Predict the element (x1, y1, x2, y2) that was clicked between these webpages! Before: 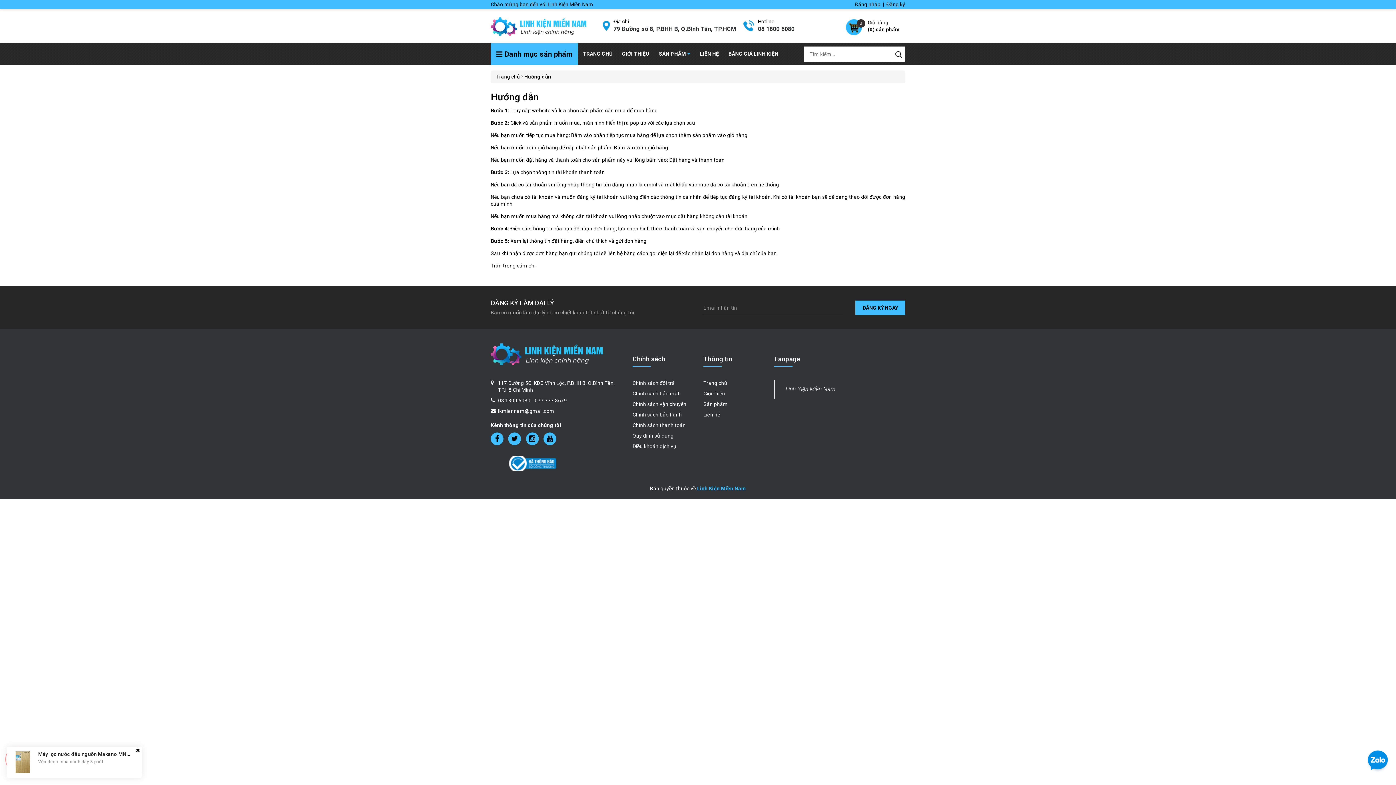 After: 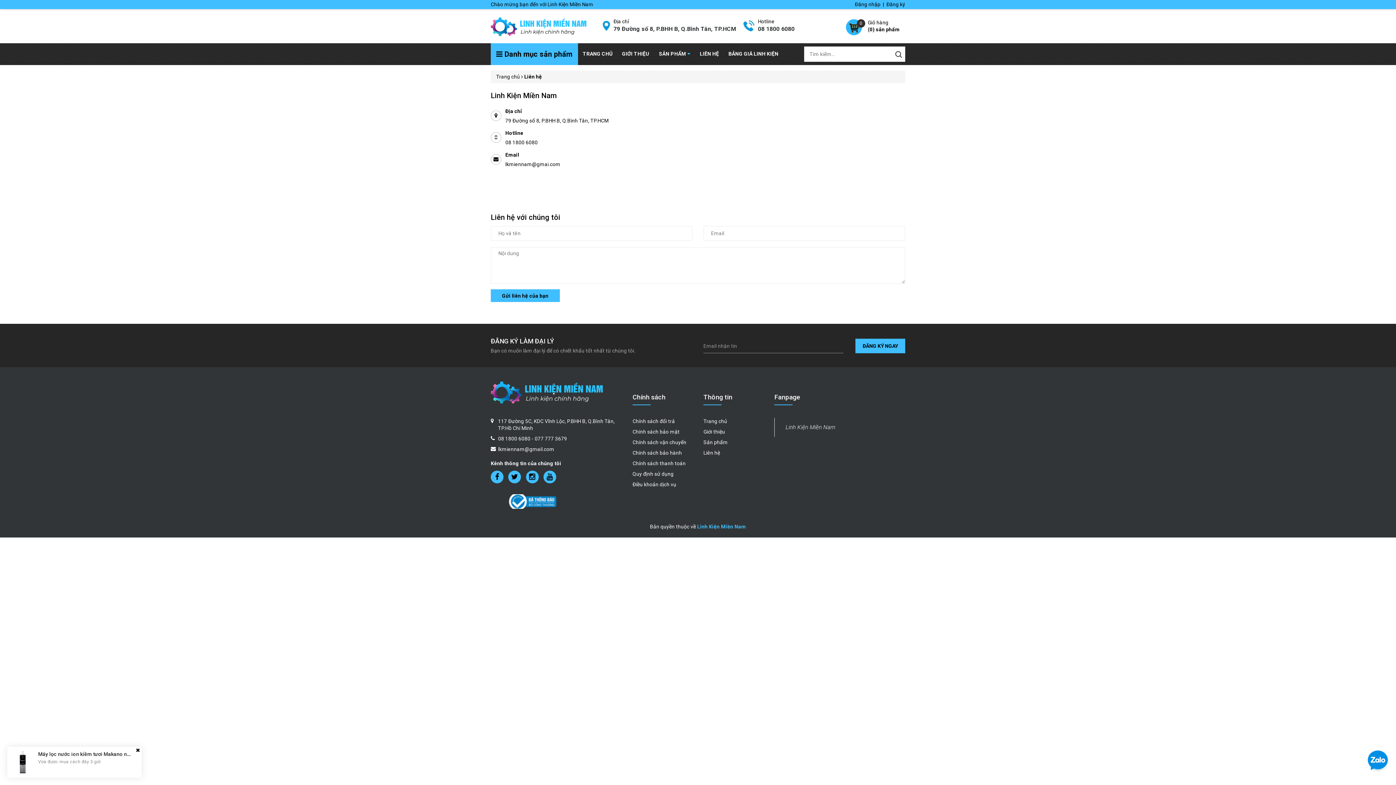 Action: label: 79 Đường số 8, P.BHH B, Q.Bình Tân, TP.HCM bbox: (613, 25, 736, 32)